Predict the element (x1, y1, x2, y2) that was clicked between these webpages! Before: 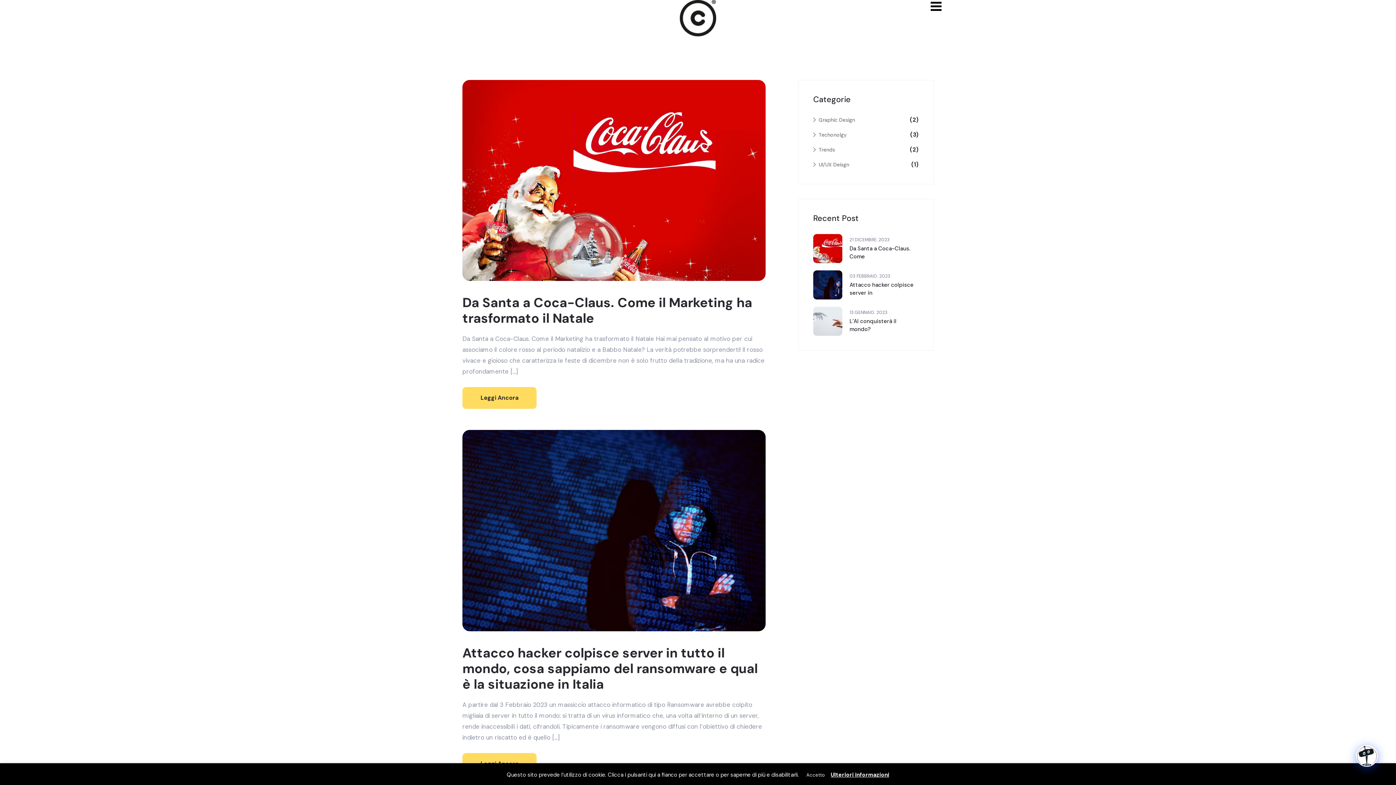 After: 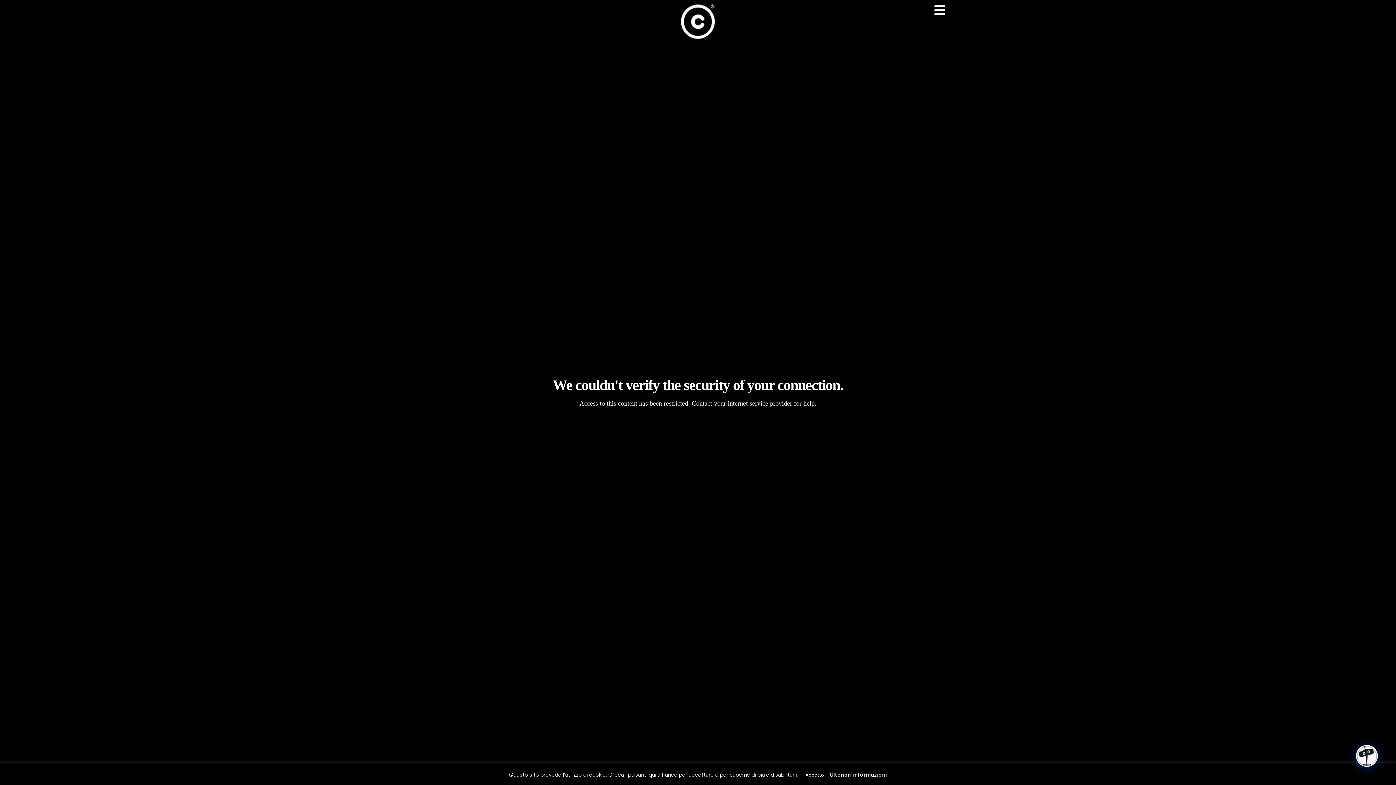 Action: bbox: (679, 0, 716, 36)